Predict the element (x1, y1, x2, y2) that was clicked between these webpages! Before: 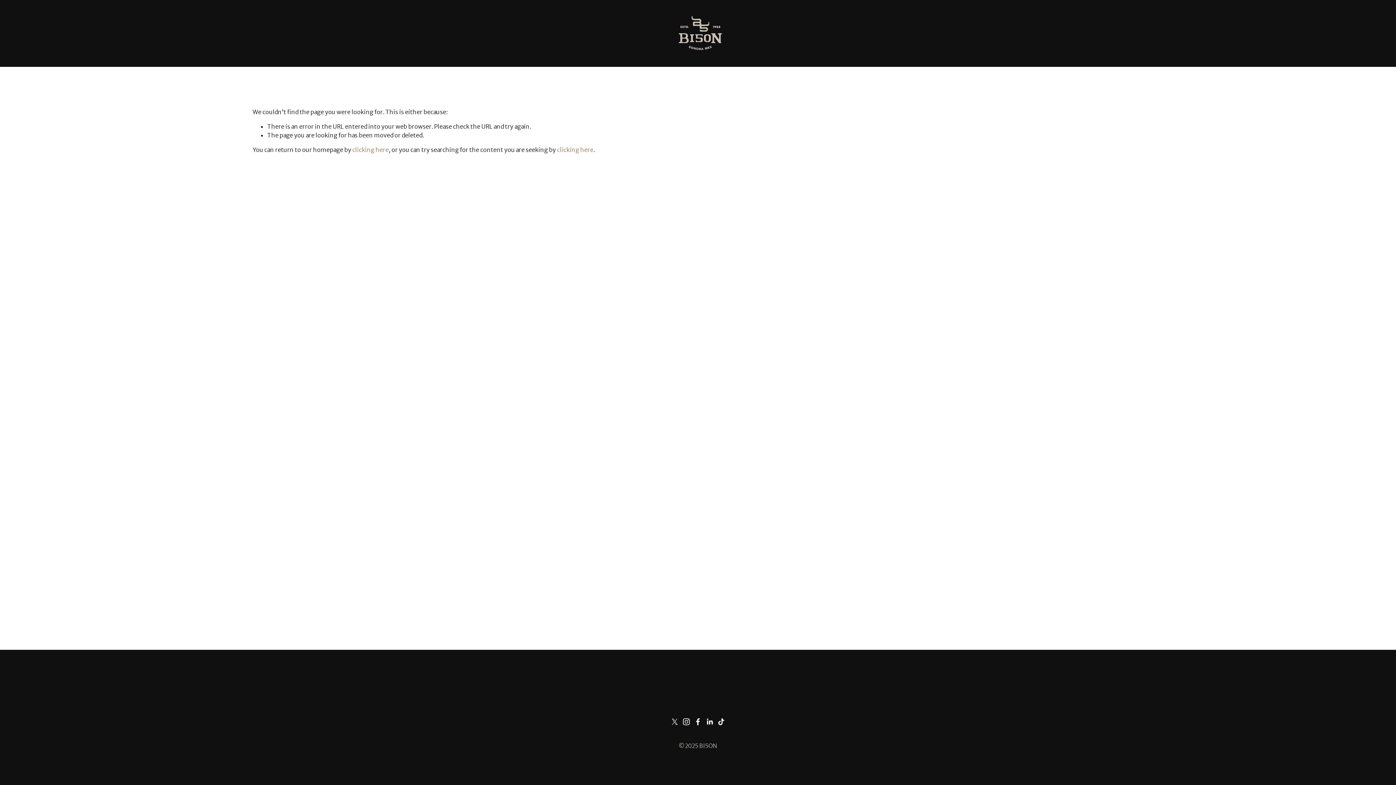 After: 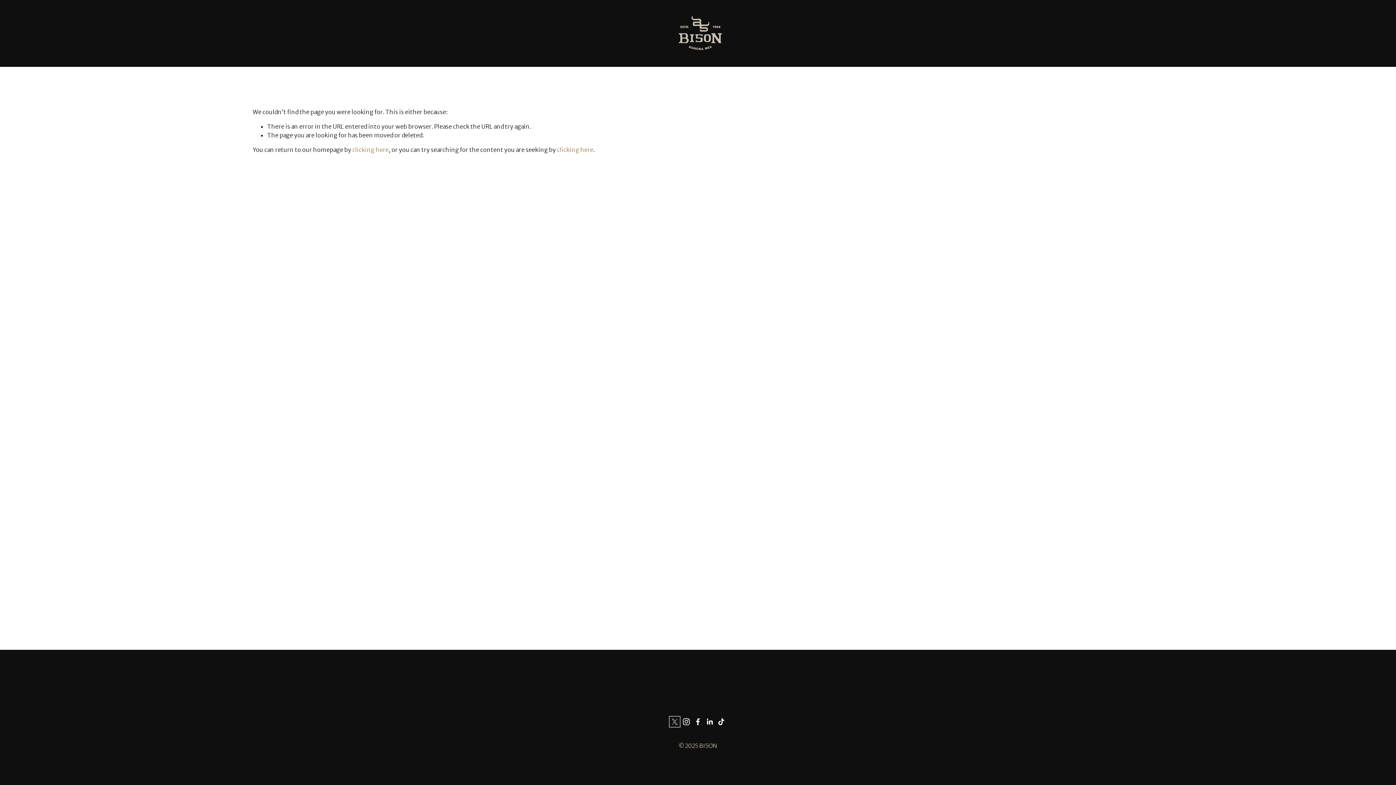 Action: label: X bbox: (671, 718, 678, 725)